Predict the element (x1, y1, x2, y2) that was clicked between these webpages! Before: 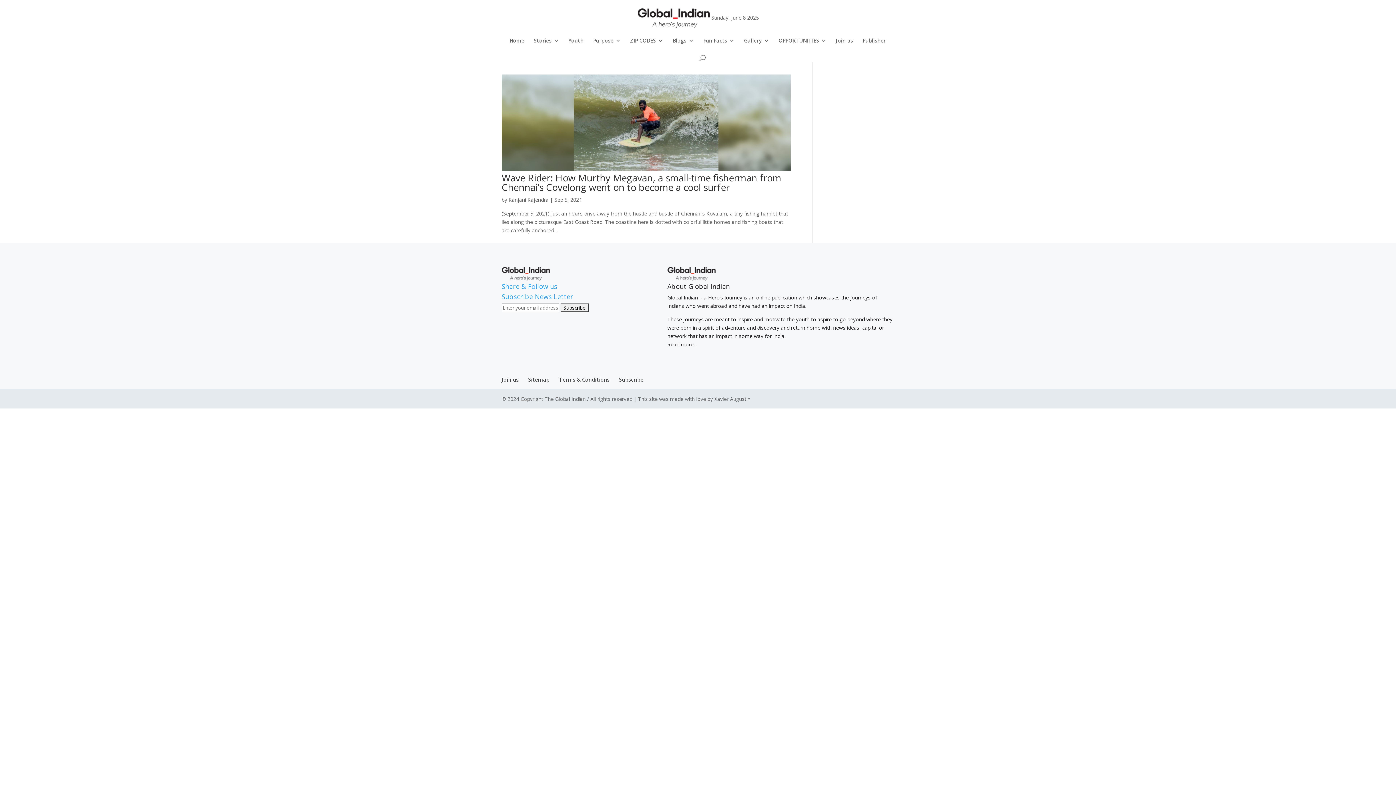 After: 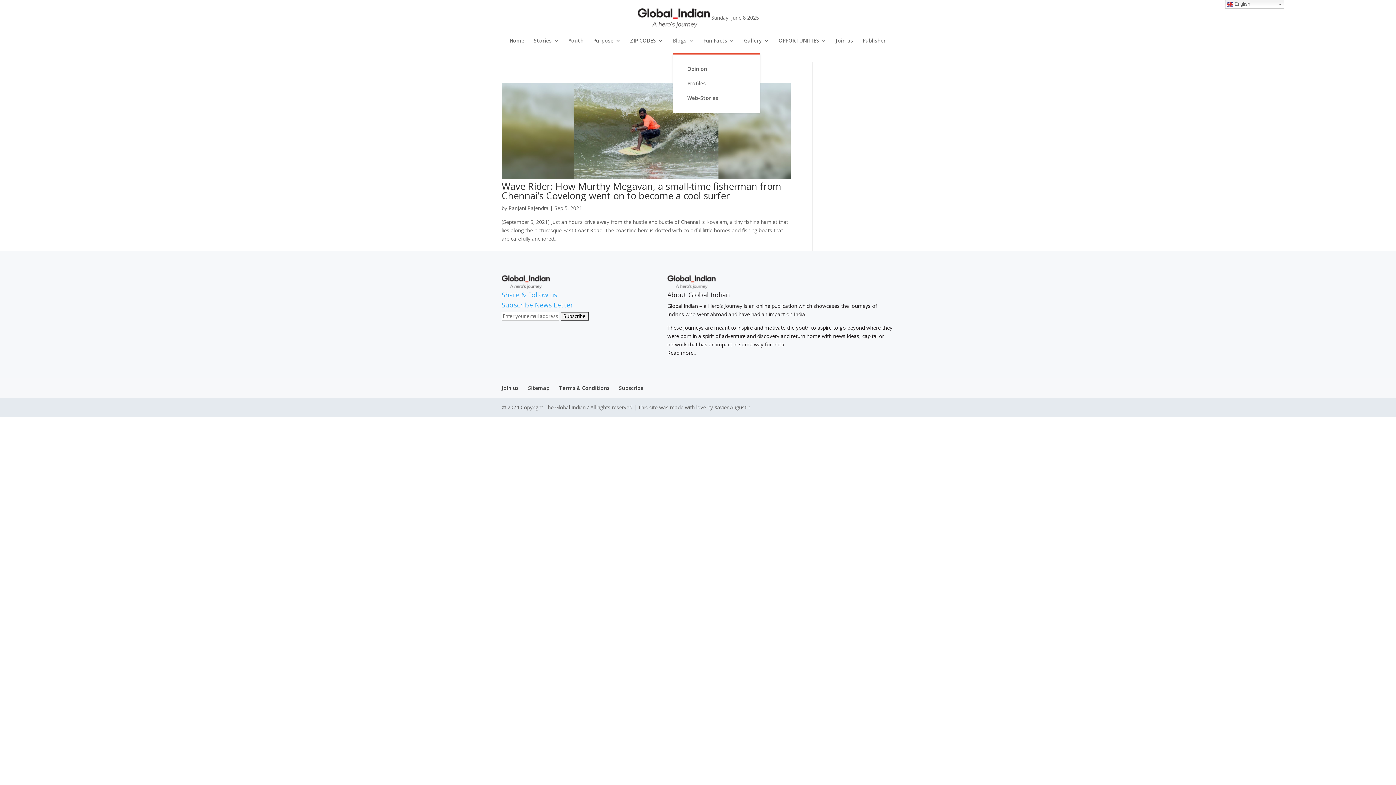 Action: bbox: (672, 38, 694, 53) label: Blogs